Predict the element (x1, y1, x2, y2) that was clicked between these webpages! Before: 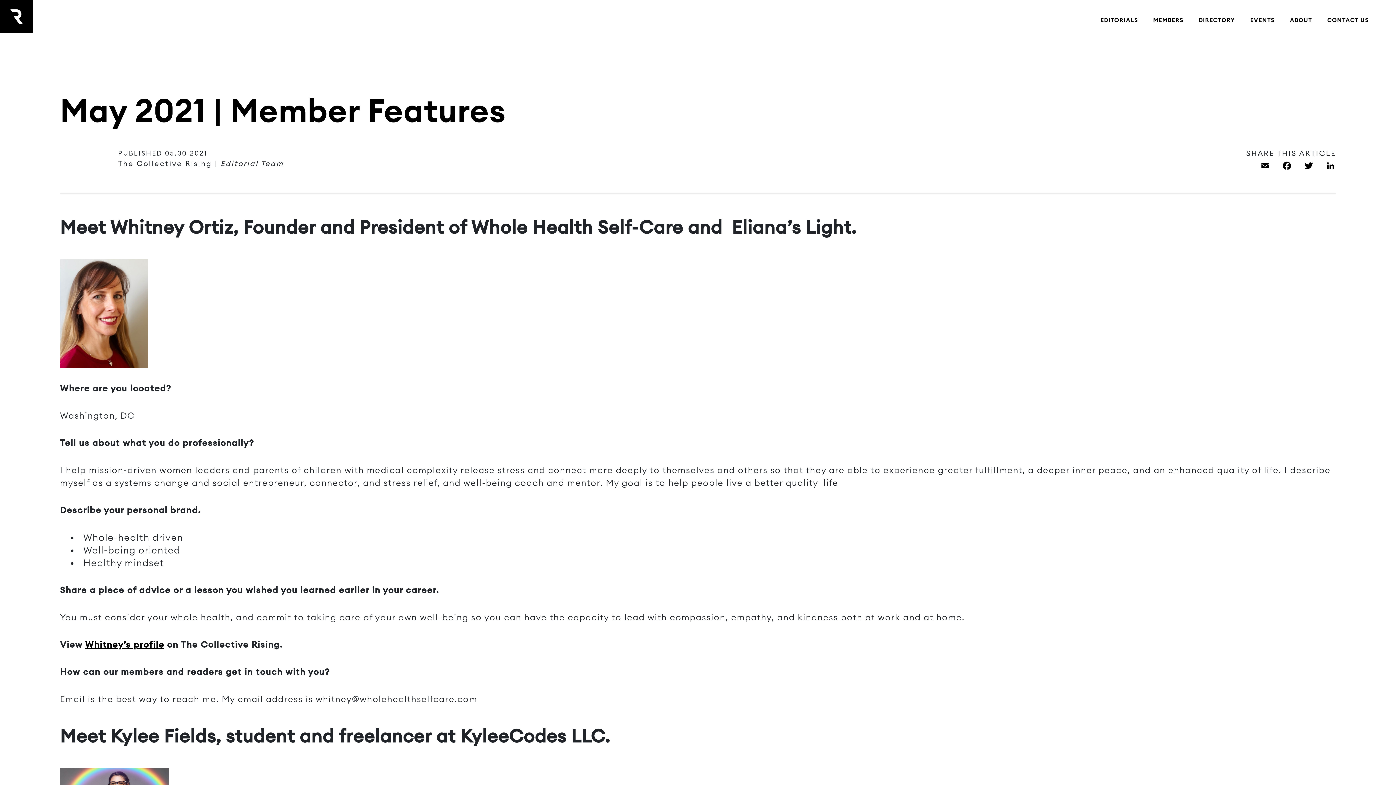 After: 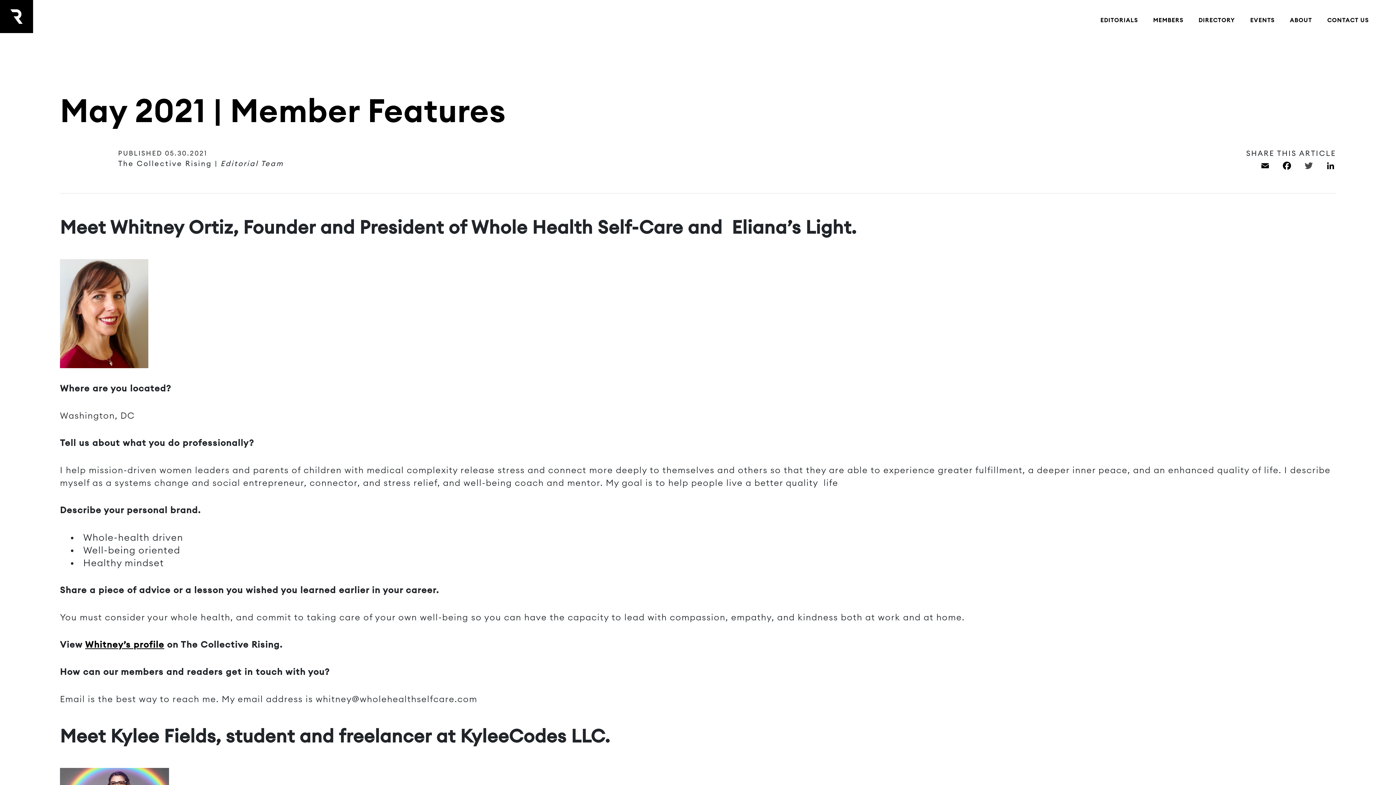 Action: bbox: (1303, 160, 1314, 174) label: Twitter